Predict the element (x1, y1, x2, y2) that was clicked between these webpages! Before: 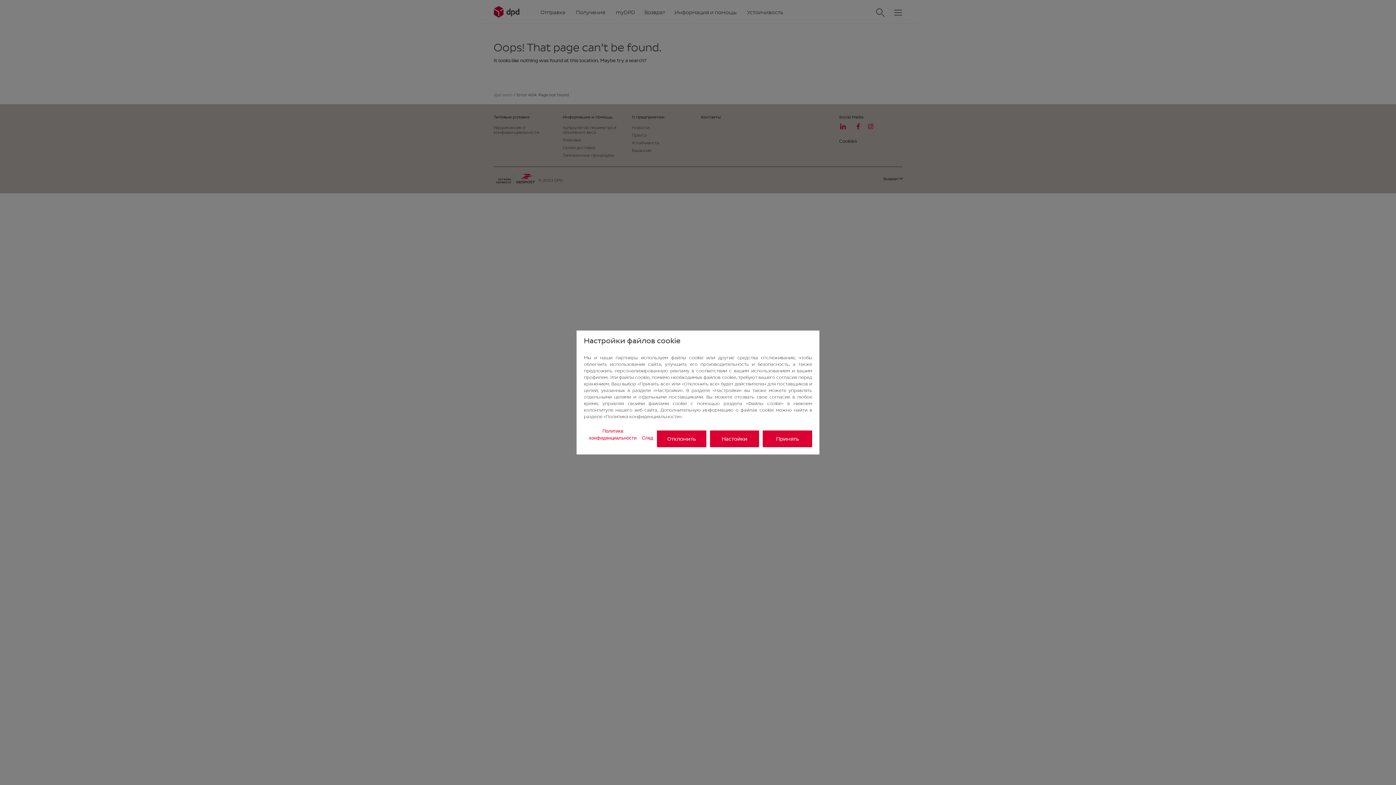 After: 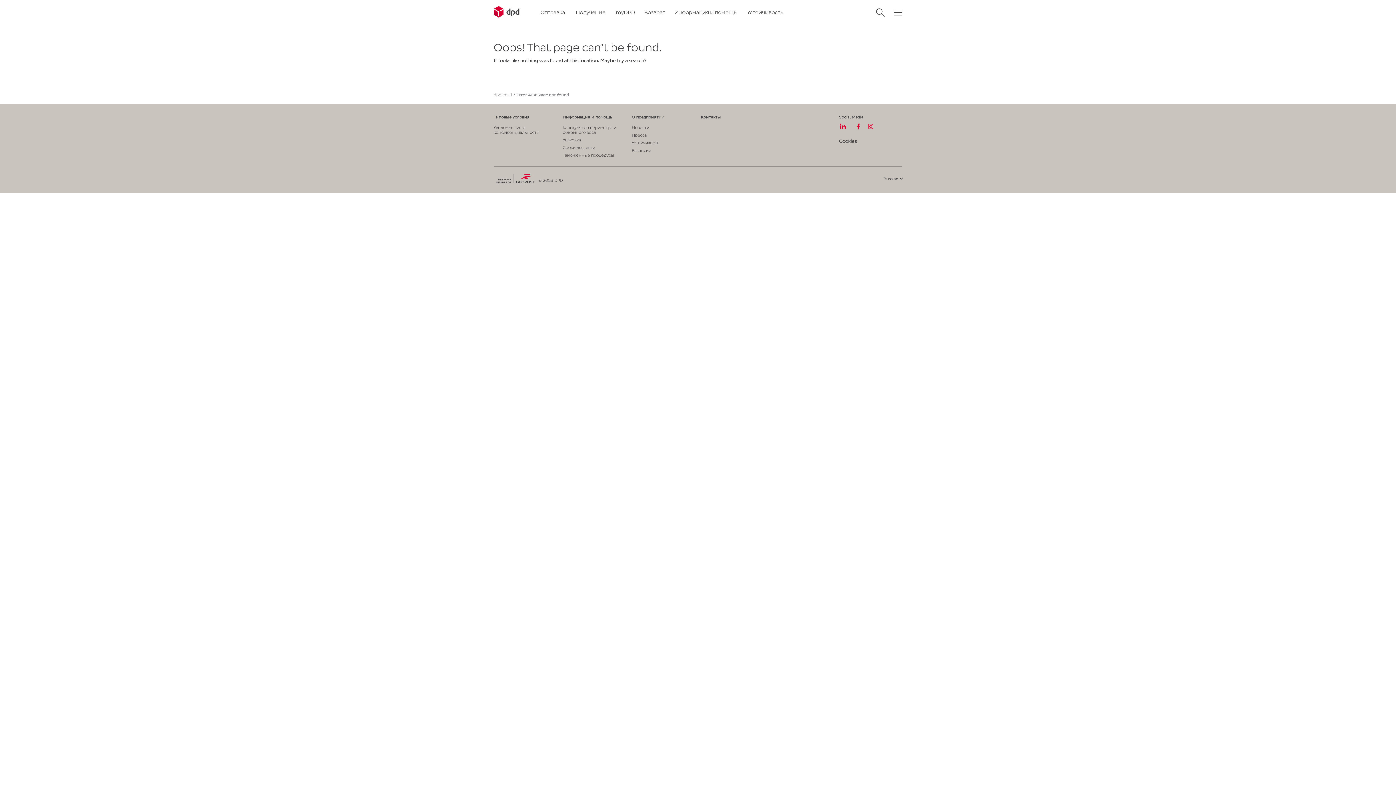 Action: label: Отклонить bbox: (657, 430, 706, 447)